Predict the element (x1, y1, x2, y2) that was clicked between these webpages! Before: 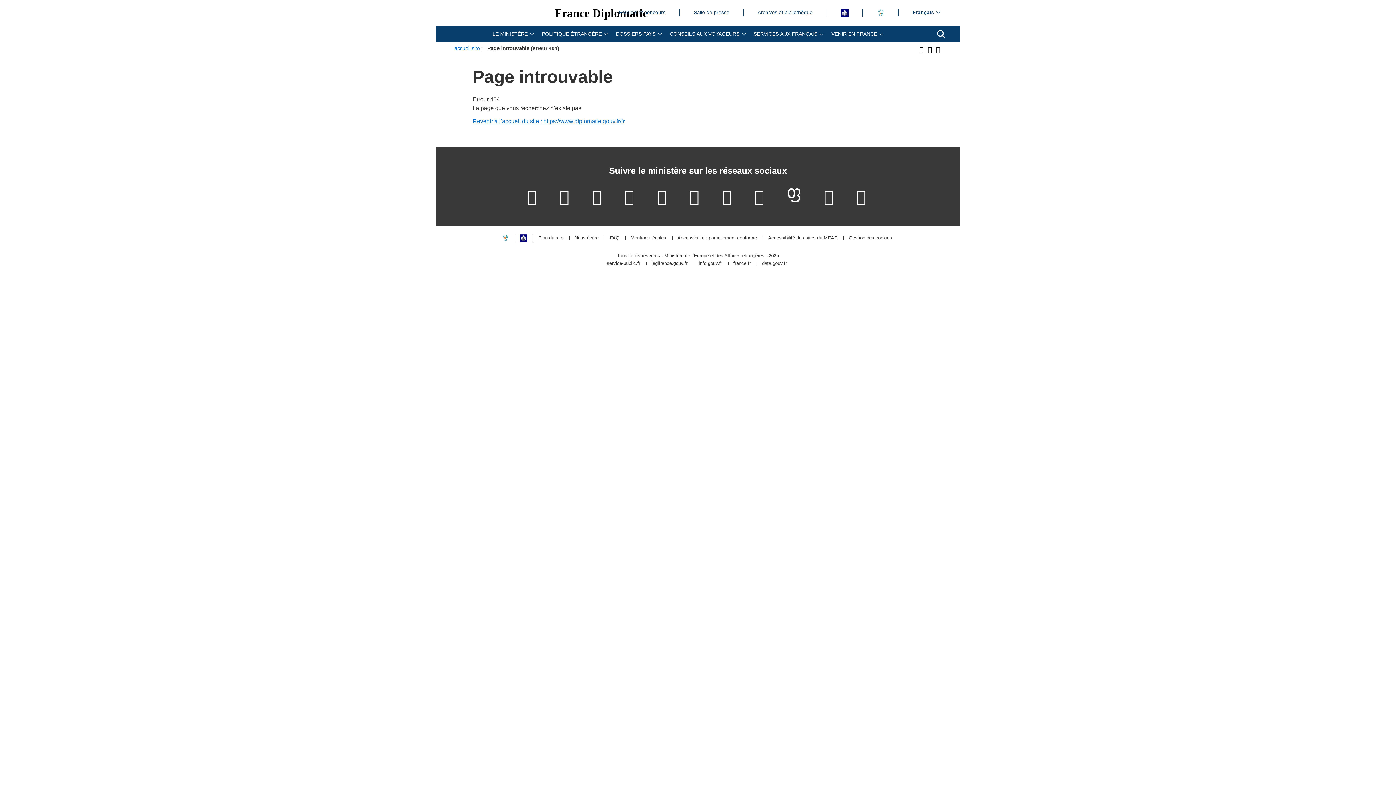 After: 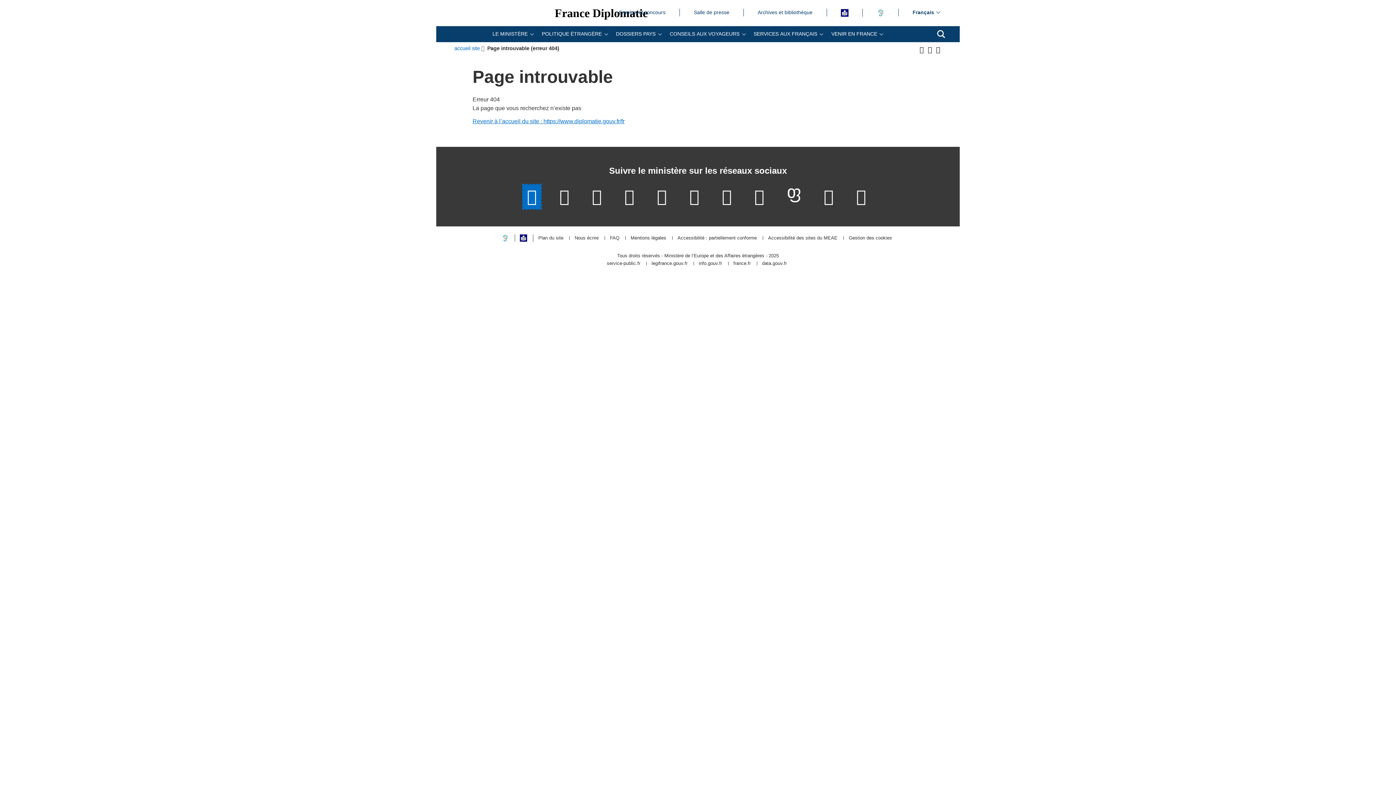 Action: bbox: (523, 184, 541, 208) label: Notre page Twitter - (nouvelle fenêtre)